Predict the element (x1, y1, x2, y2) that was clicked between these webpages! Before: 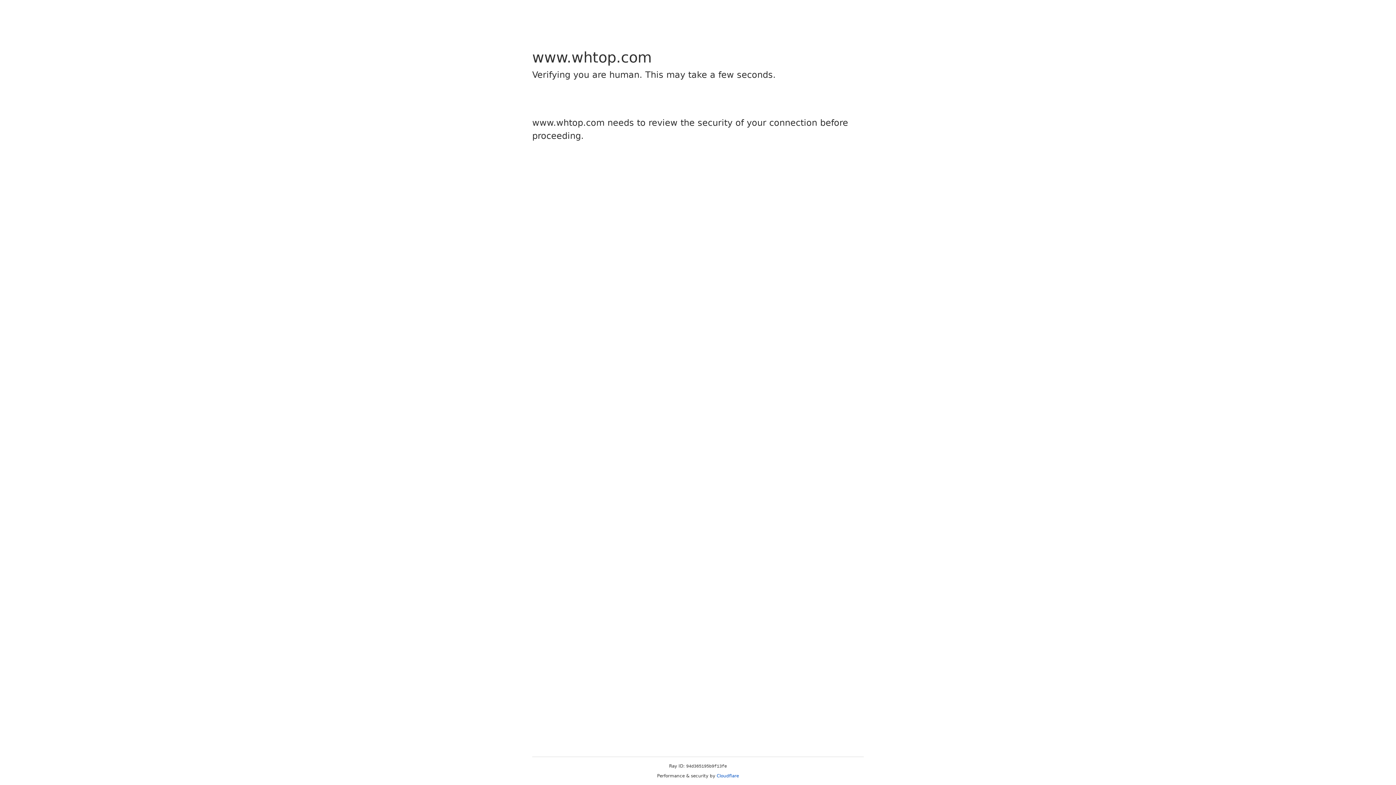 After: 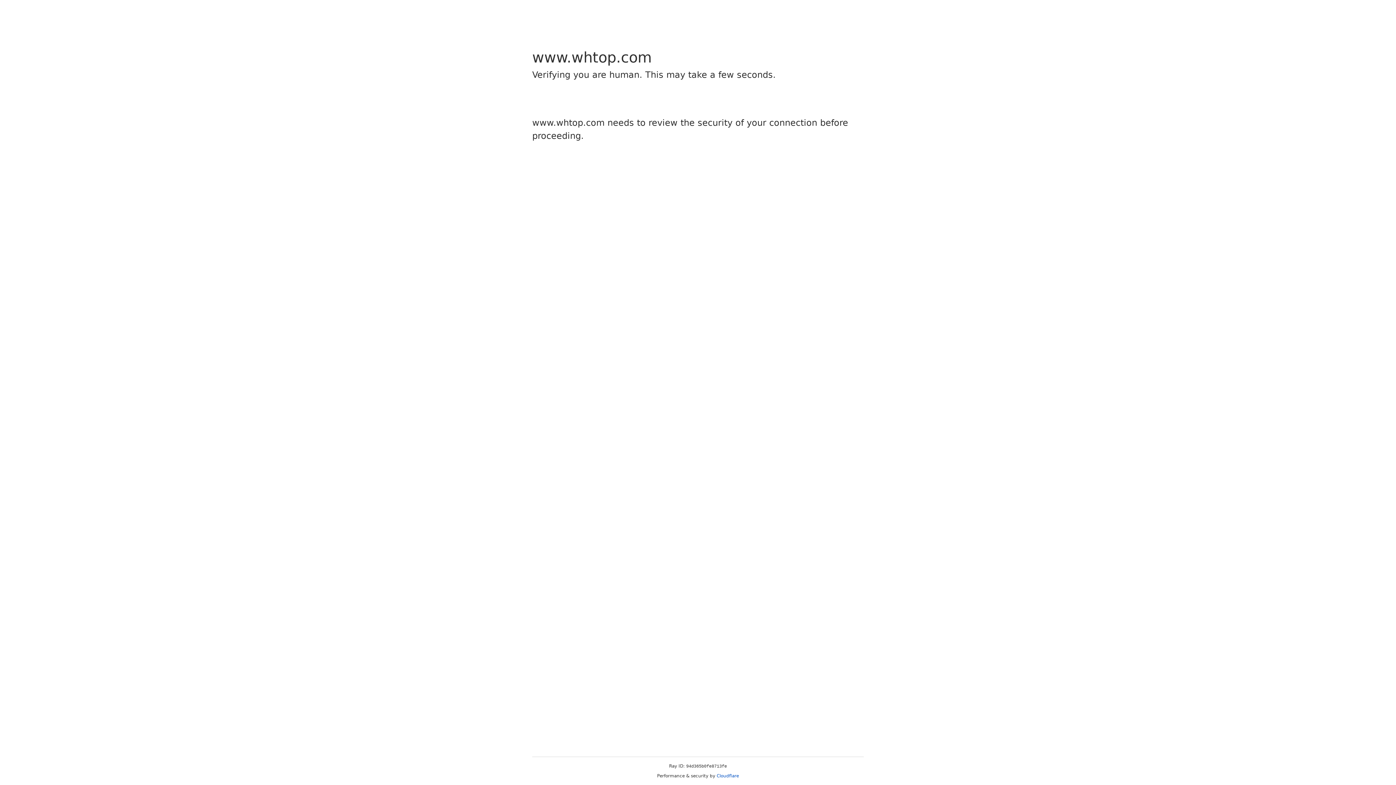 Action: label: Cloudflare bbox: (716, 773, 739, 778)